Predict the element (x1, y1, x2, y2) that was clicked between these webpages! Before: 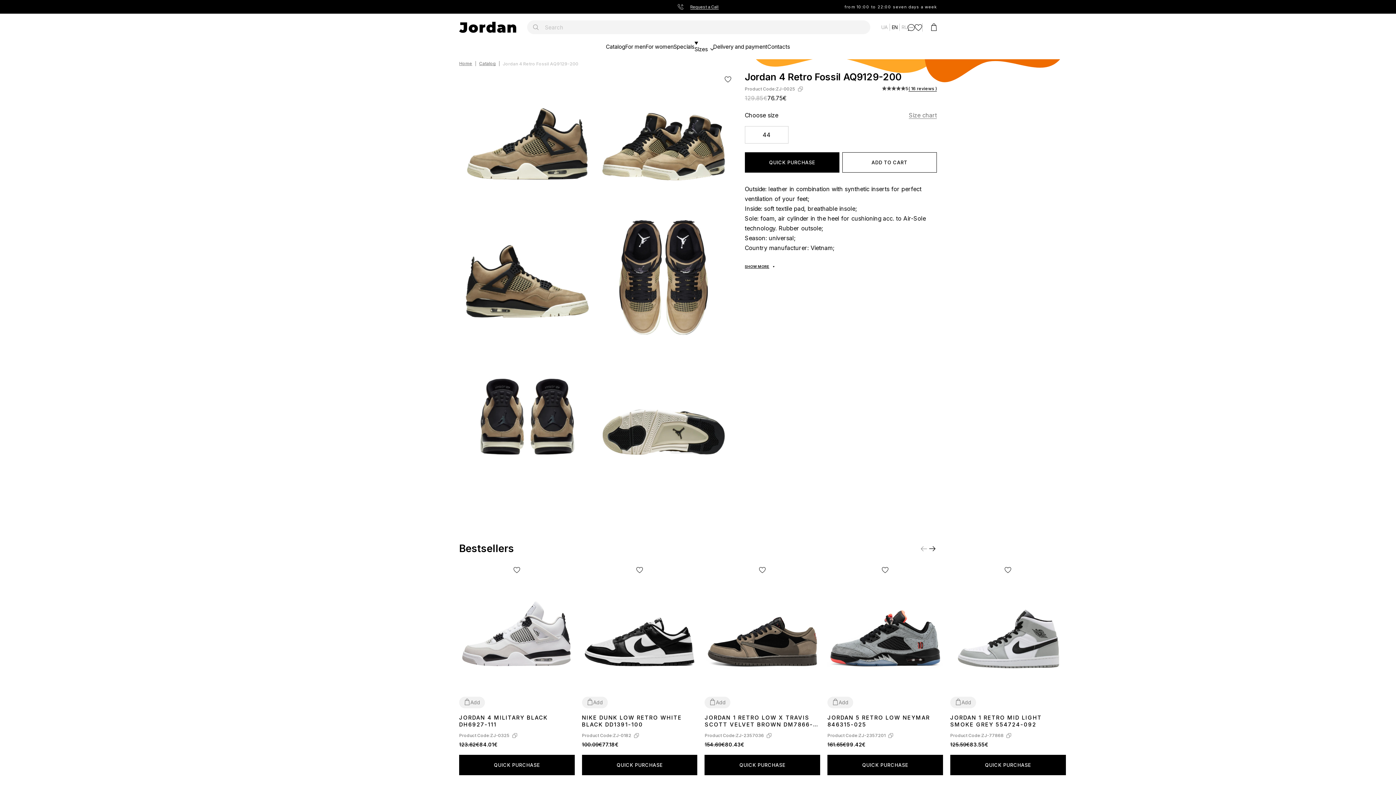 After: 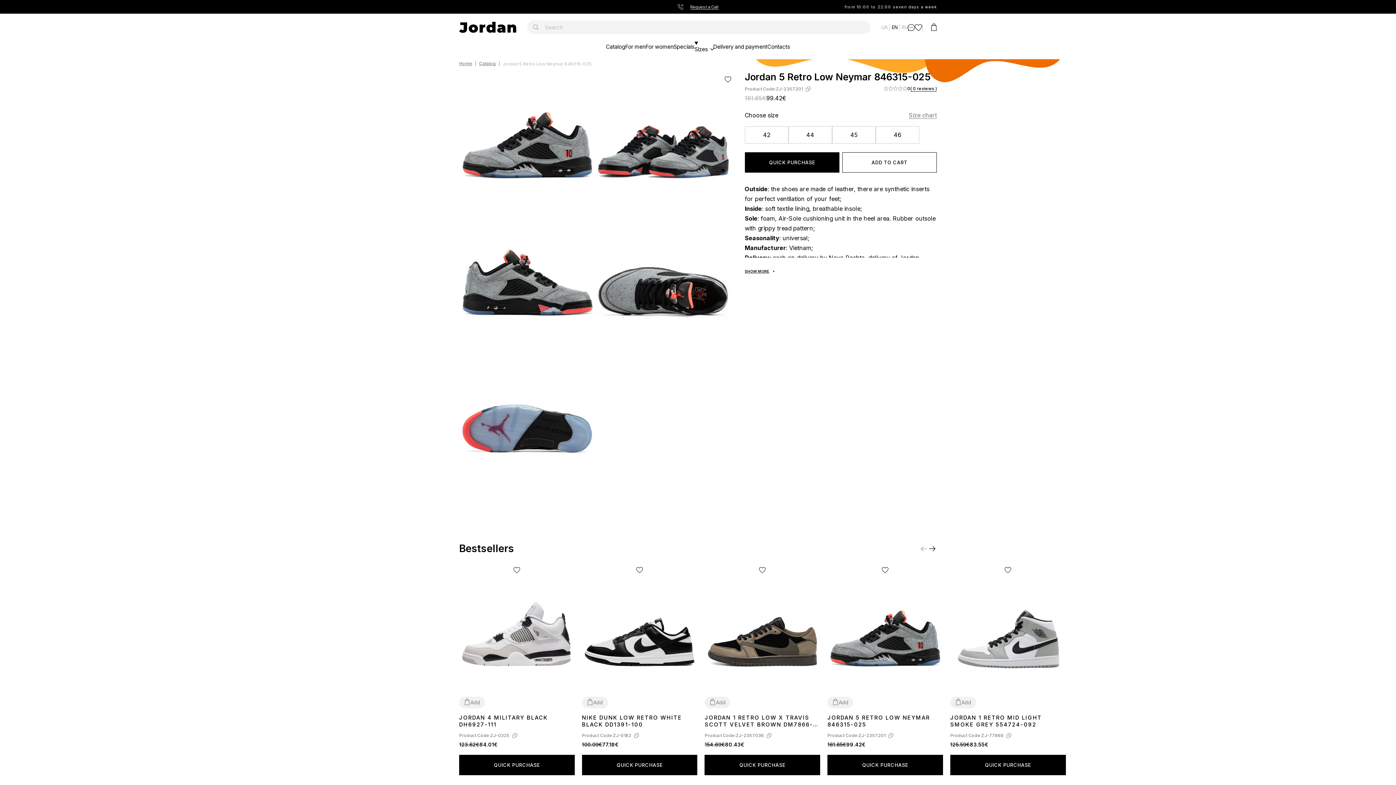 Action: label: JORDAN 5 RETRO LOW NEYMAR 846315-025 bbox: (827, 714, 943, 729)